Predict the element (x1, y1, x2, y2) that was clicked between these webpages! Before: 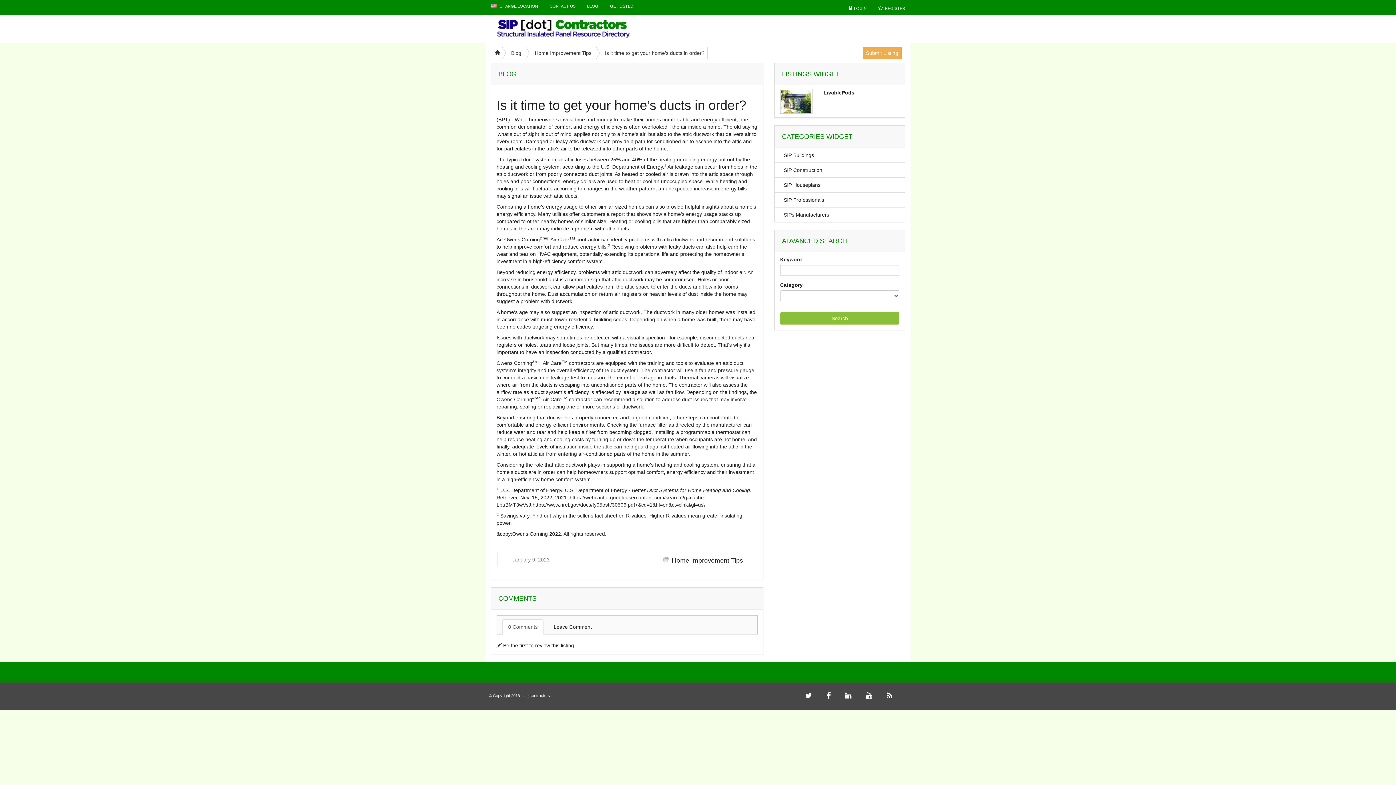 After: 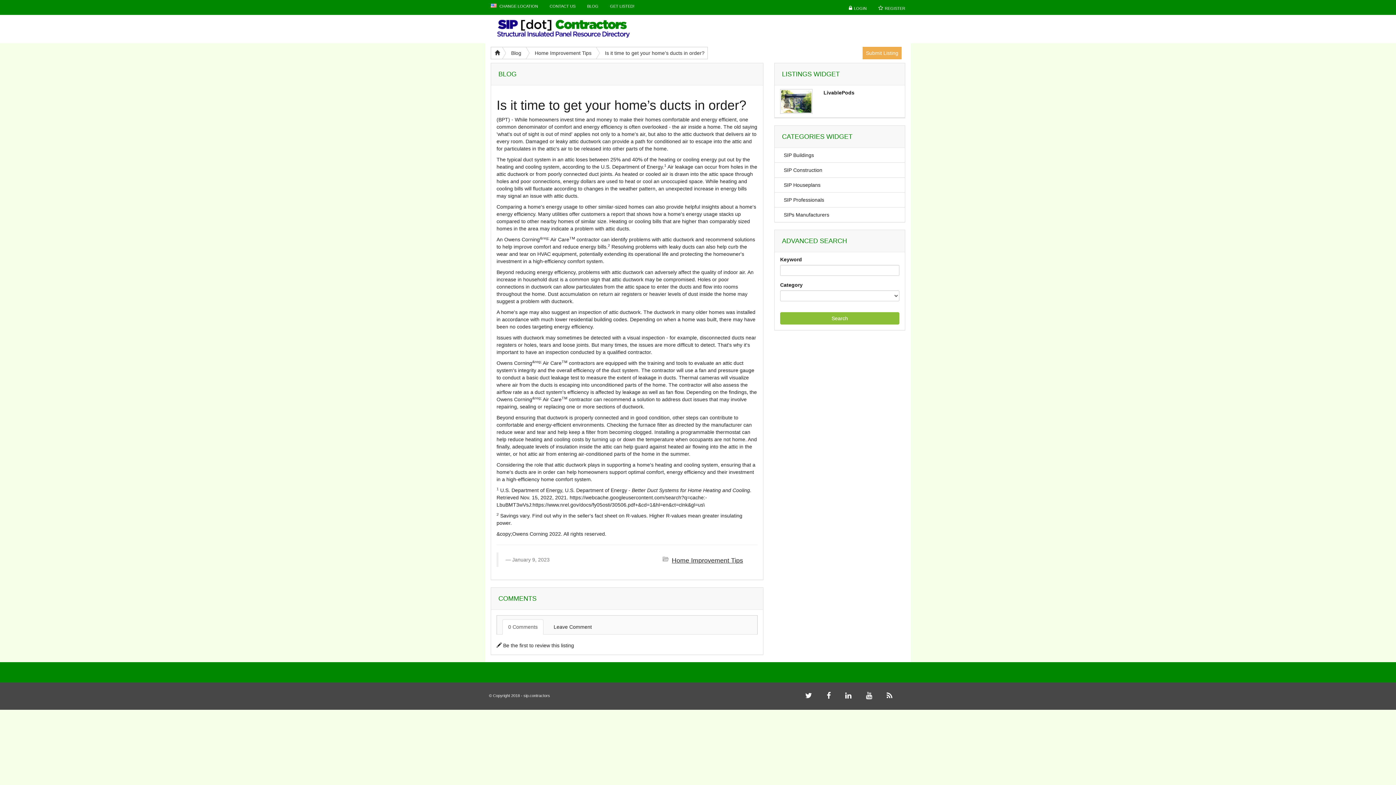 Action: label: 0 Comments bbox: (502, 619, 543, 634)